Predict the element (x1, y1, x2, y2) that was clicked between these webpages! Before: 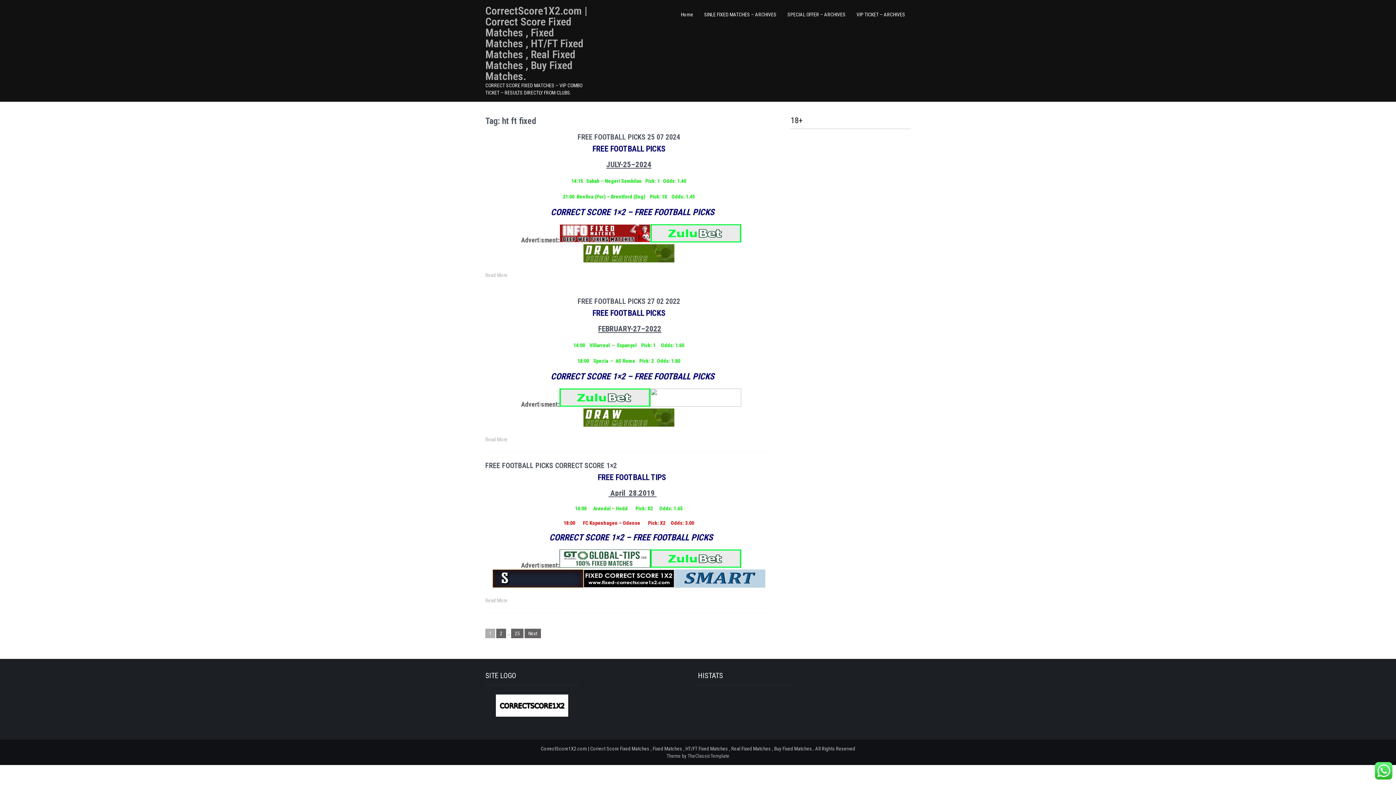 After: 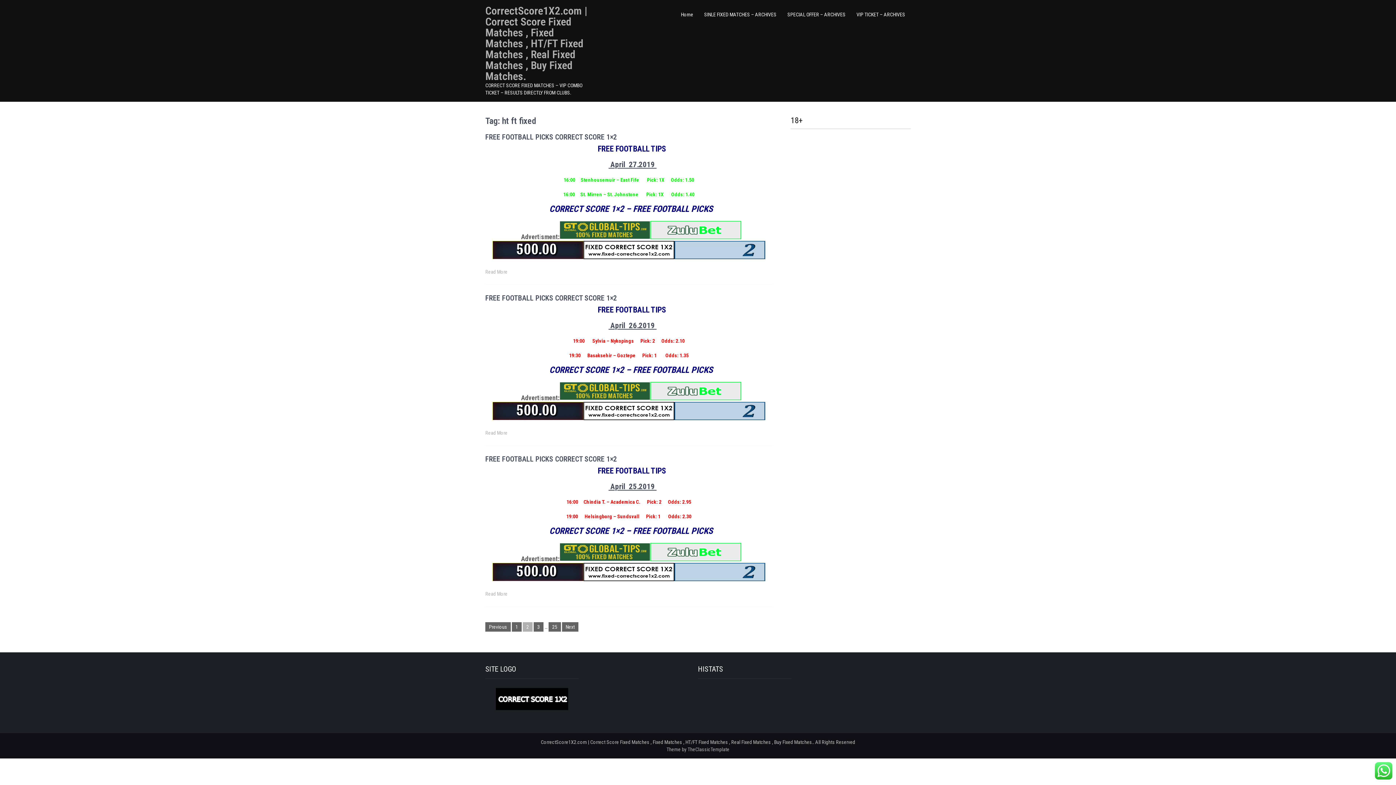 Action: label: Next bbox: (524, 629, 541, 638)